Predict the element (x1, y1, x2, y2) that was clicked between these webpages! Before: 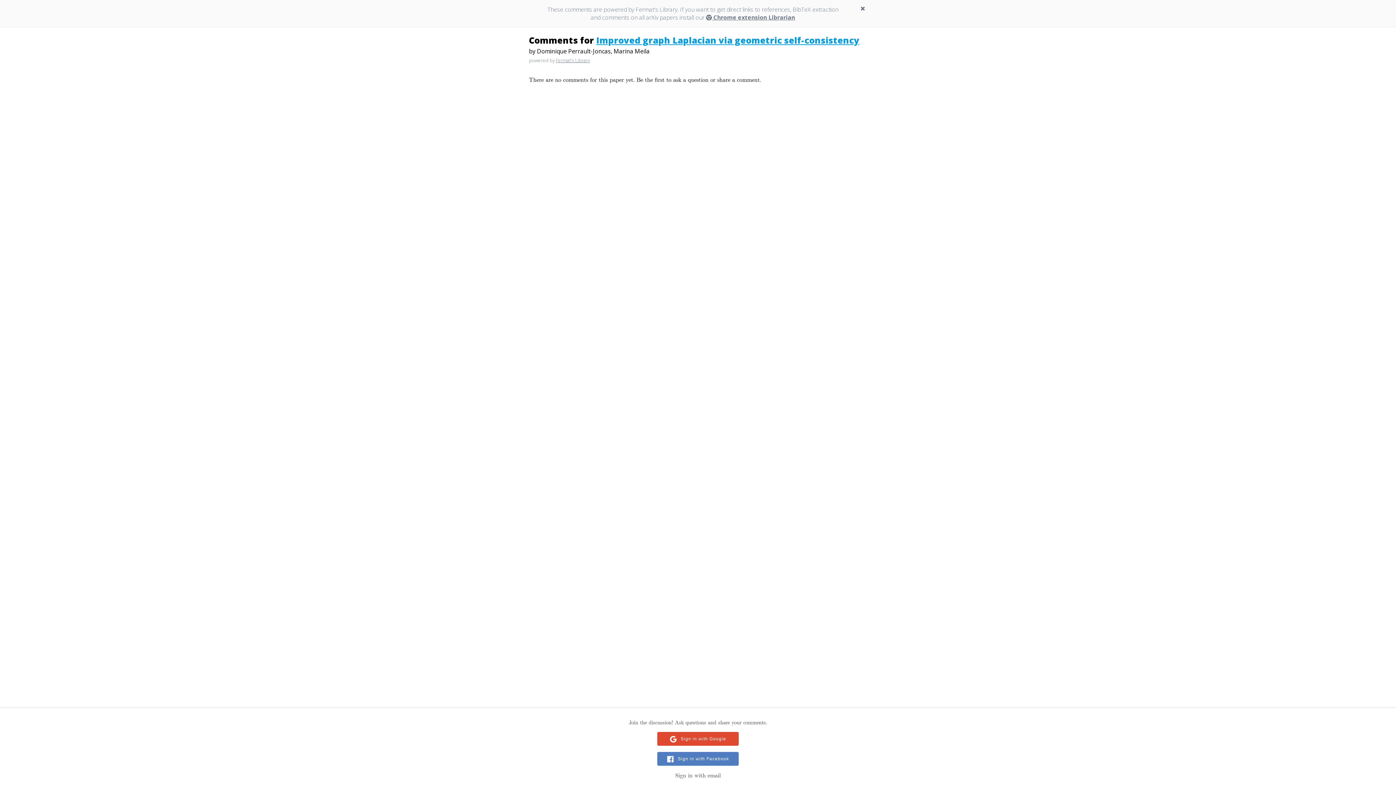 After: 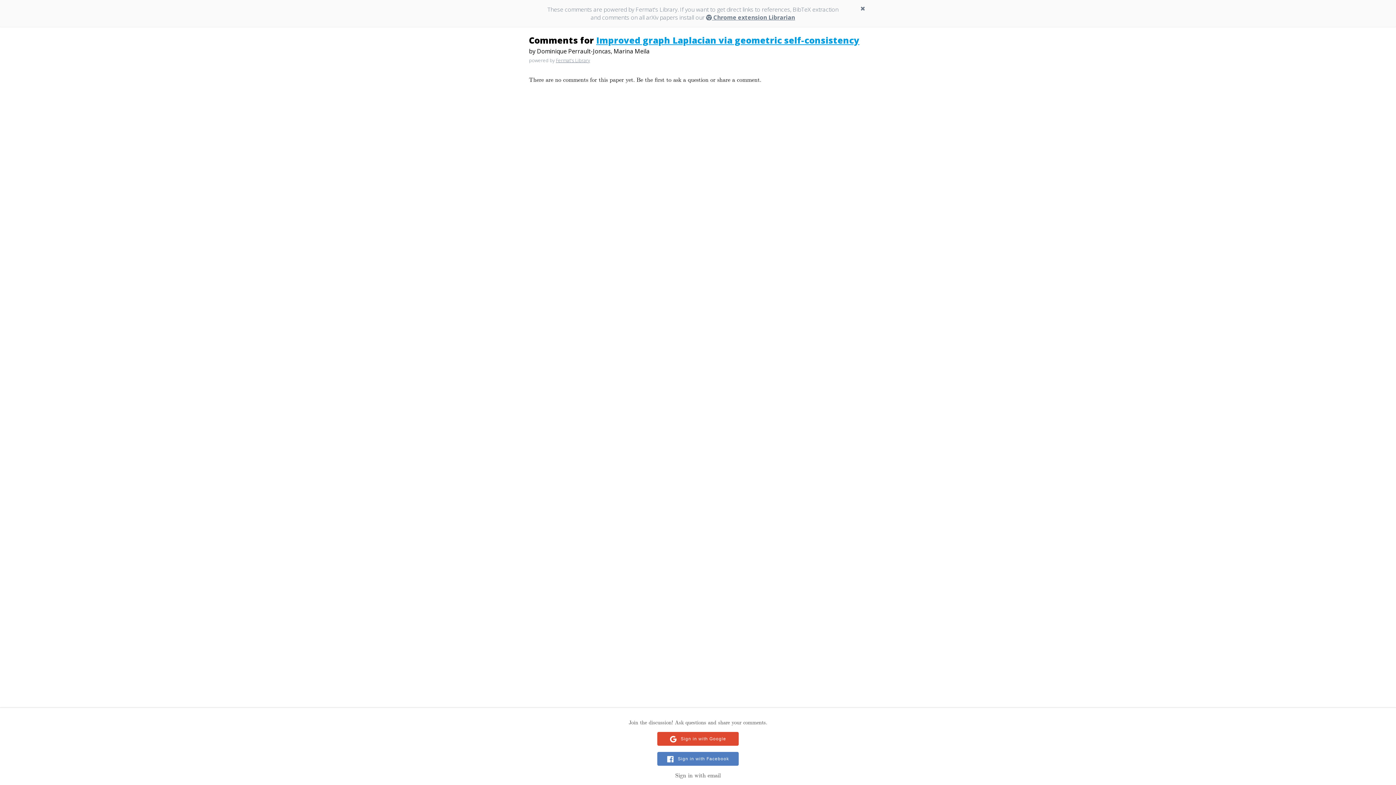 Action: label: Sign in with Google bbox: (657, 732, 738, 746)